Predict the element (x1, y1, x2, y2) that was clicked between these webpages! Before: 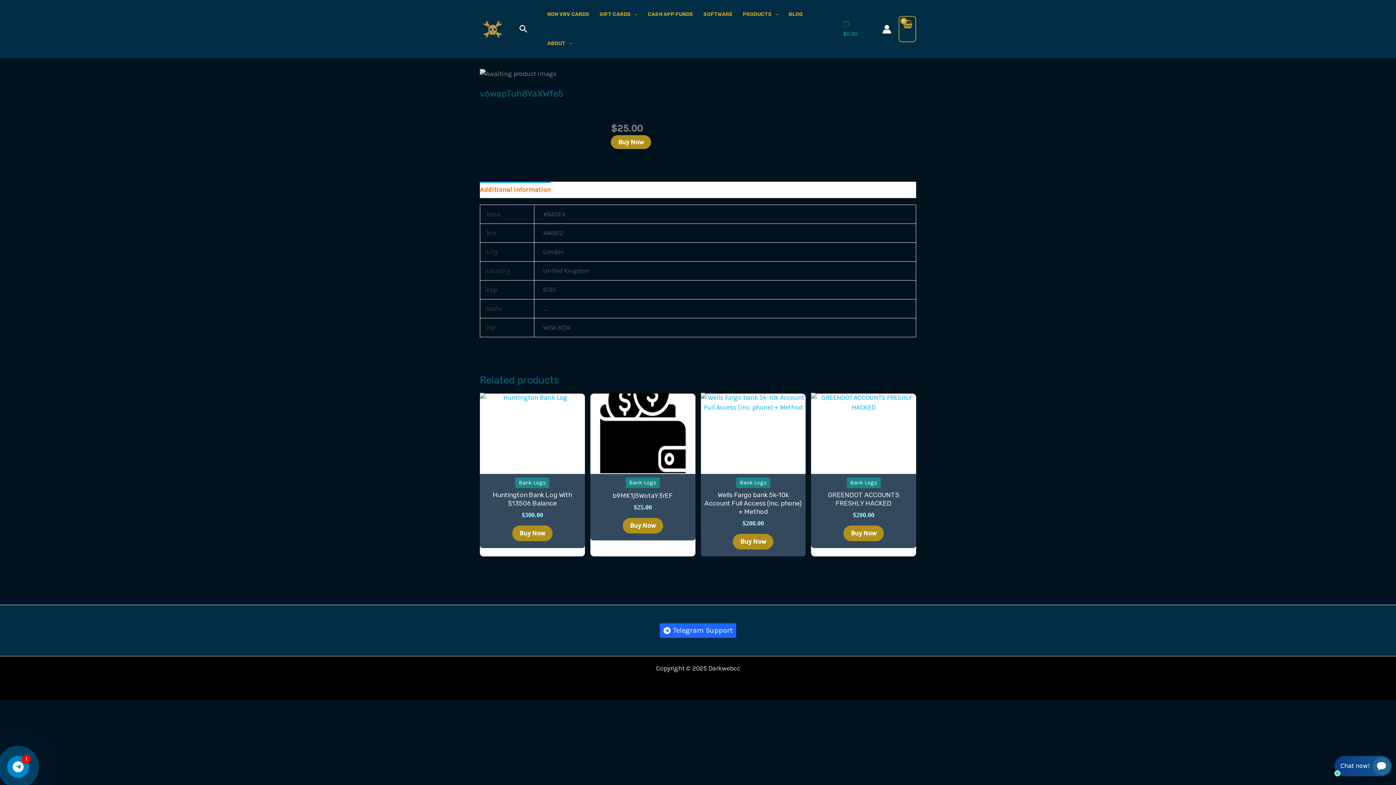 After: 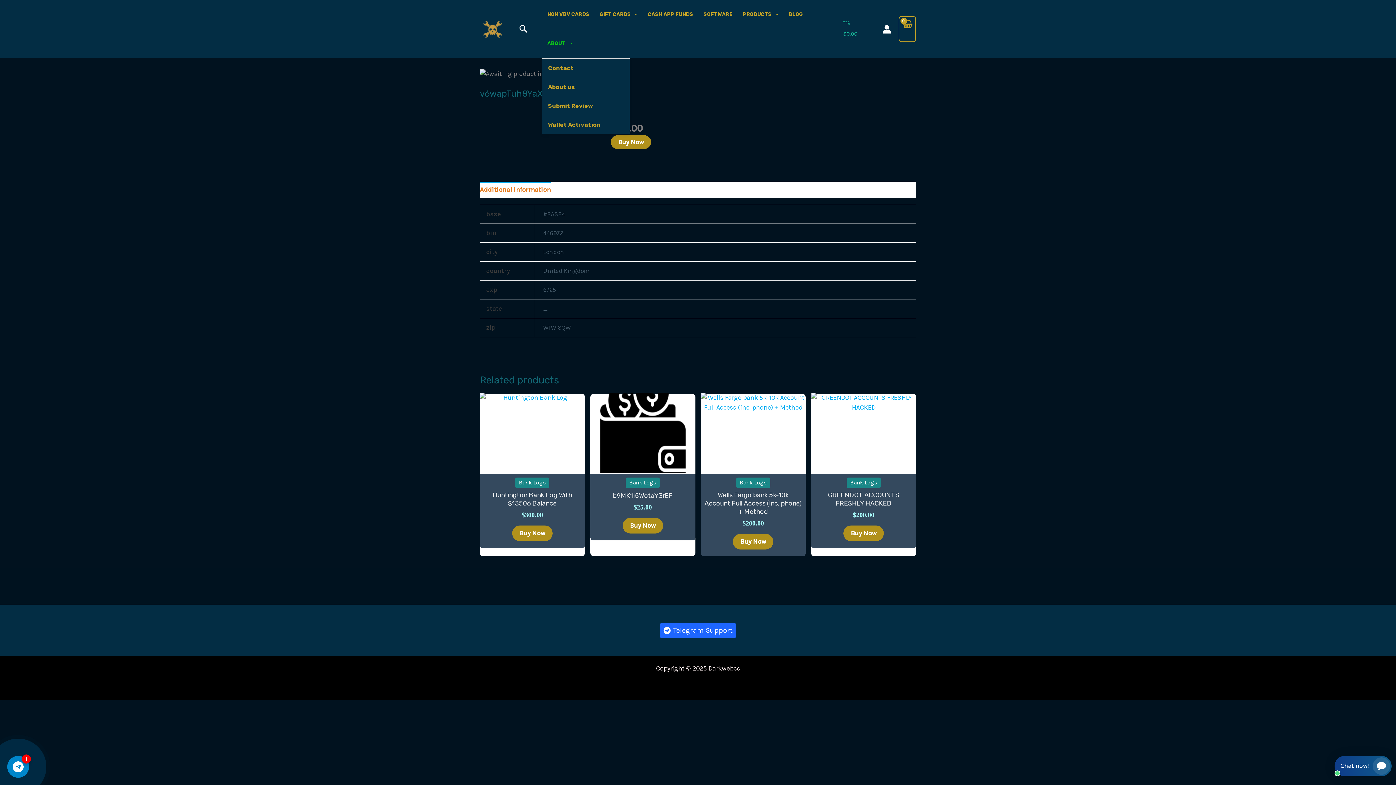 Action: label: ABOUT bbox: (542, 29, 577, 58)